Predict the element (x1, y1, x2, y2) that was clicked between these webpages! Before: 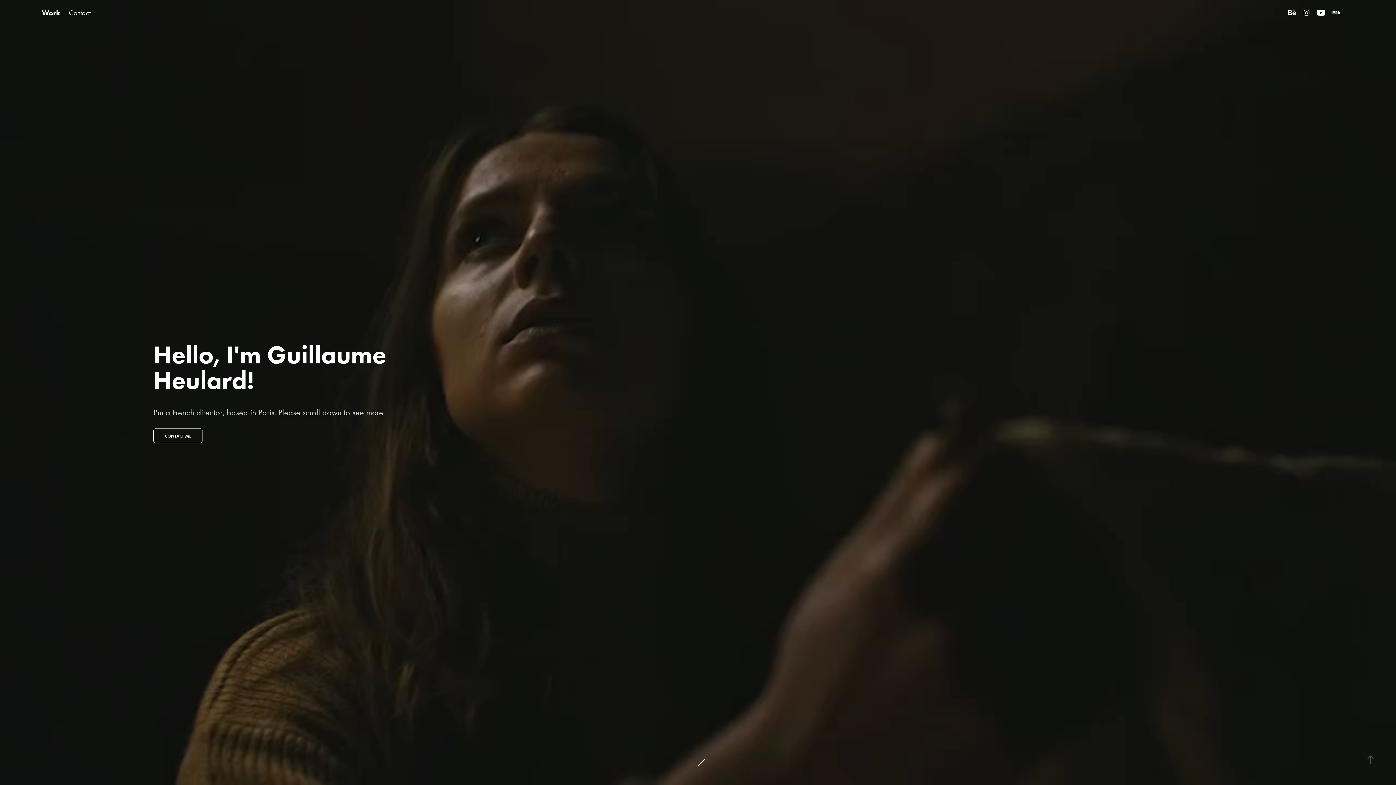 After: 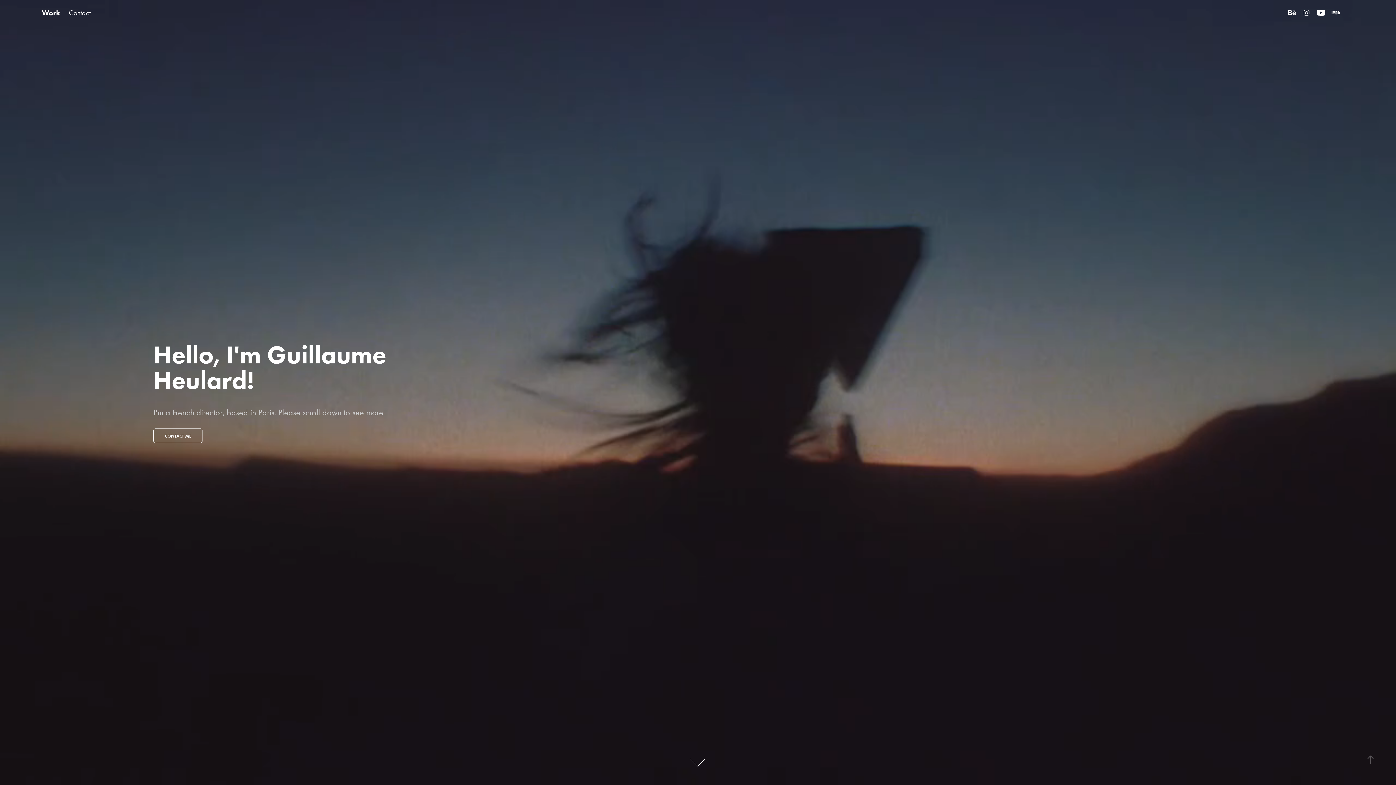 Action: bbox: (1315, 7, 1326, 18)